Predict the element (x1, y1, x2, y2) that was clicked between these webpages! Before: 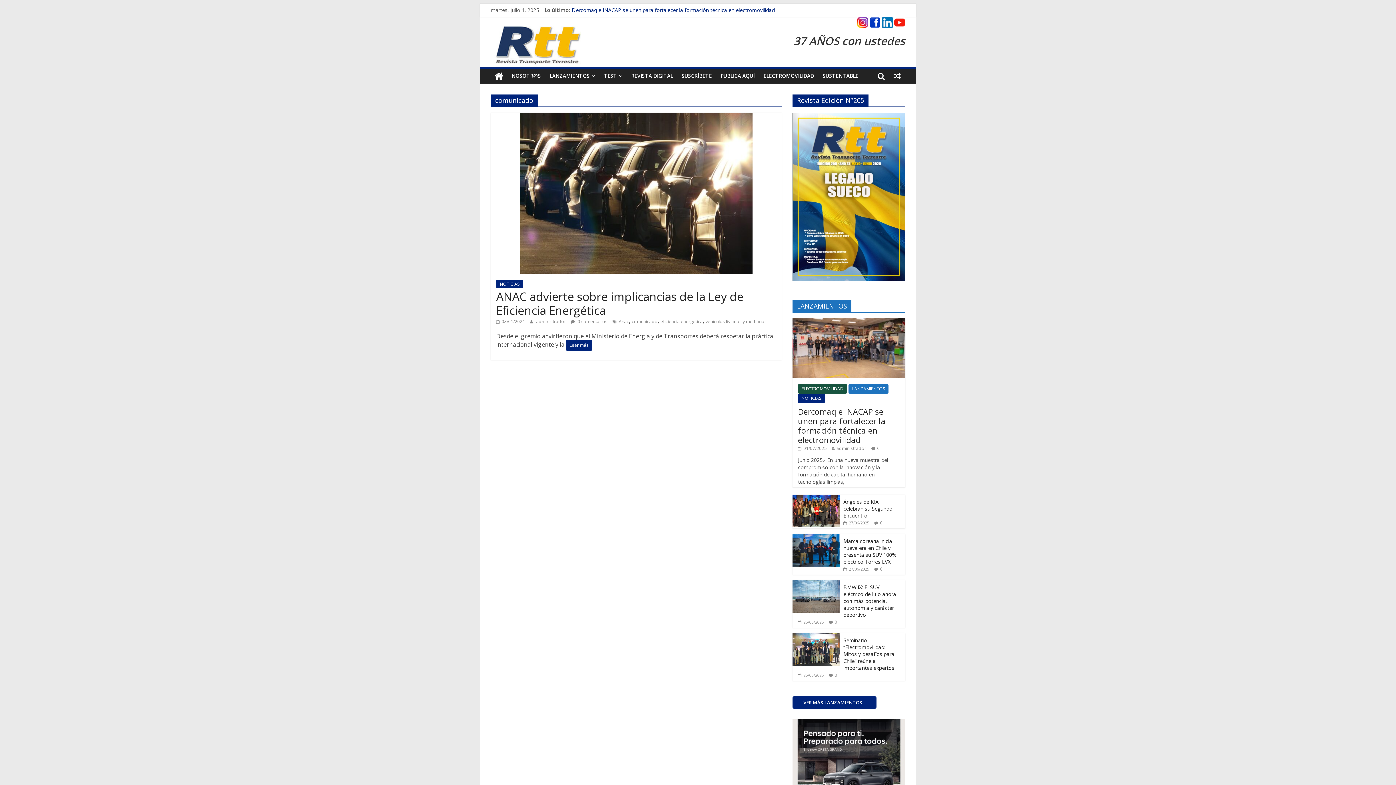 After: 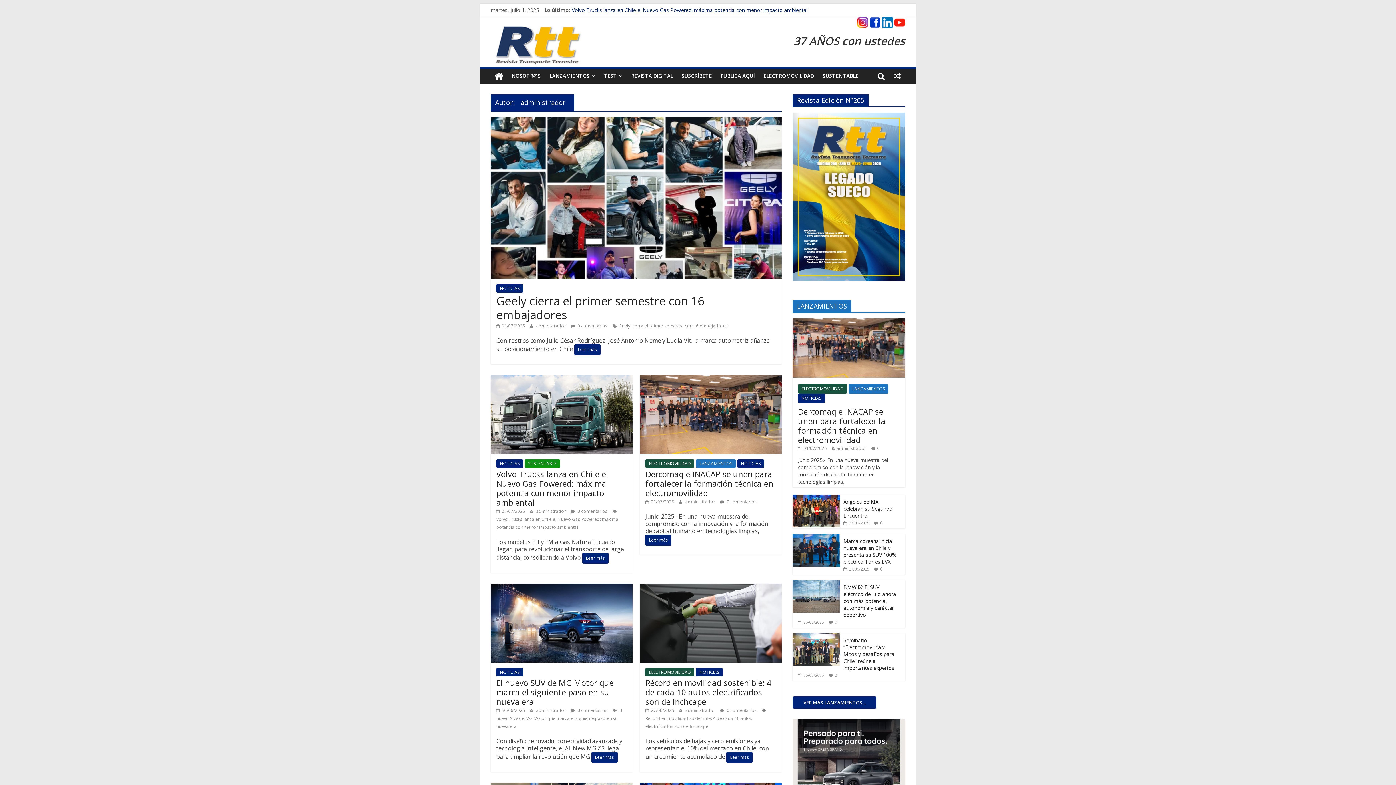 Action: bbox: (536, 318, 567, 324) label: administrador 